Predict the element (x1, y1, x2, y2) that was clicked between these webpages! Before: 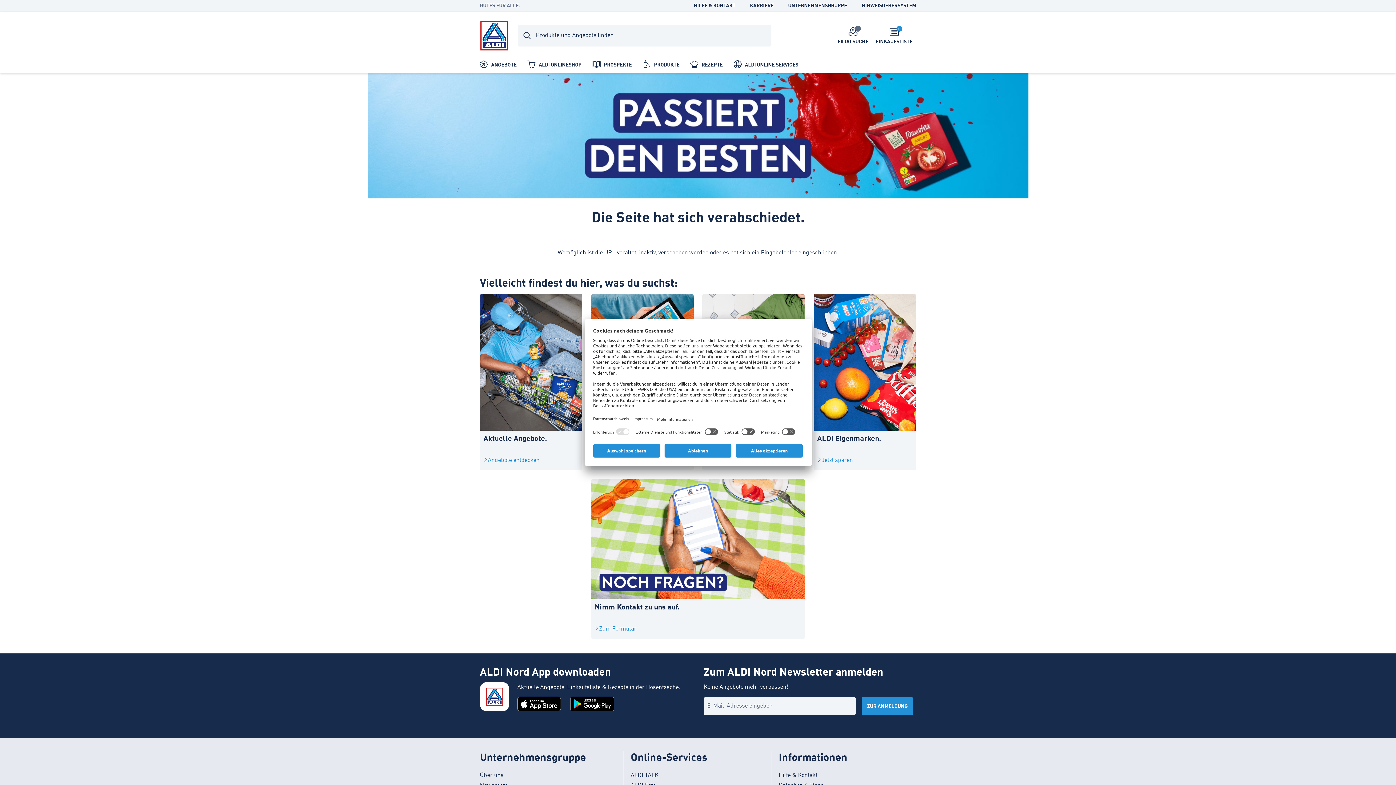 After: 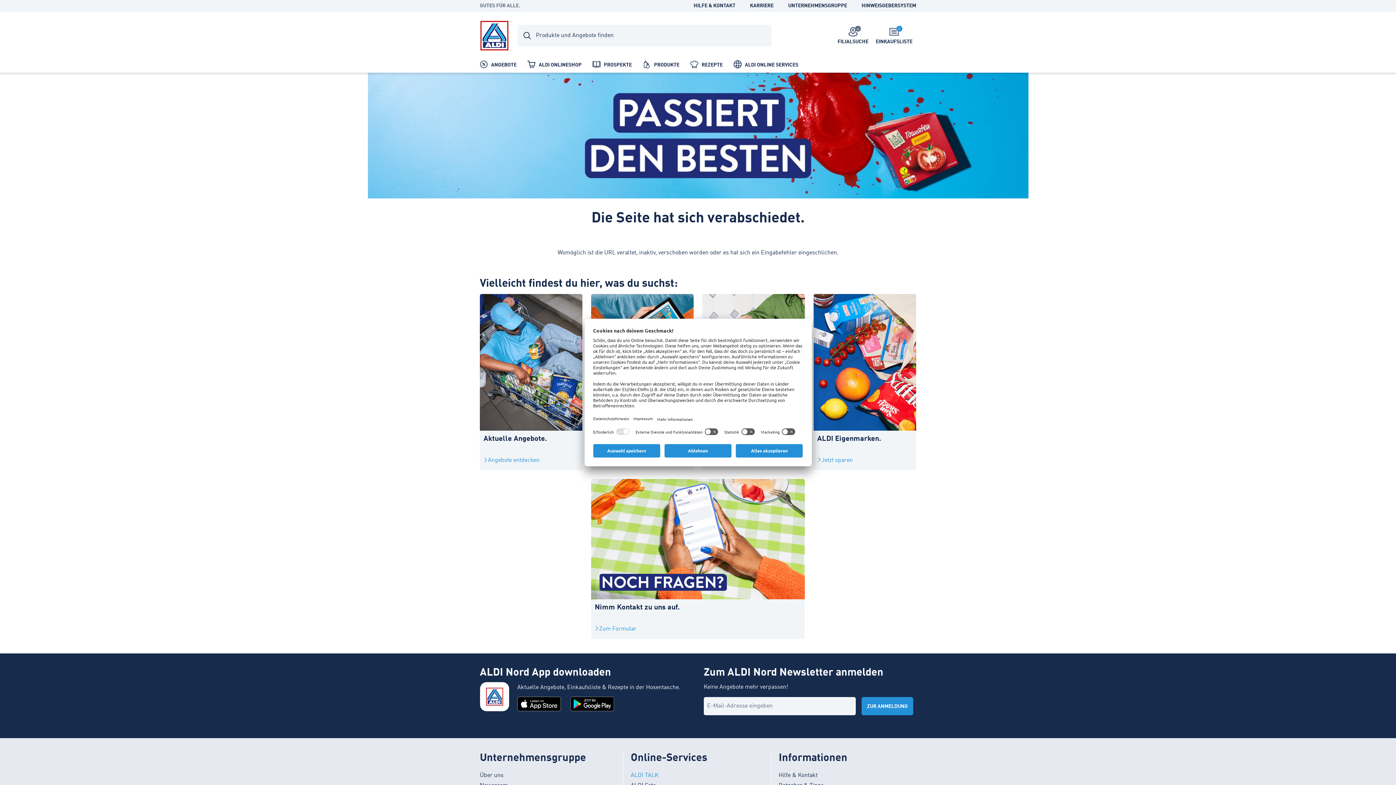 Action: bbox: (630, 771, 771, 779) label: ALDI TALK